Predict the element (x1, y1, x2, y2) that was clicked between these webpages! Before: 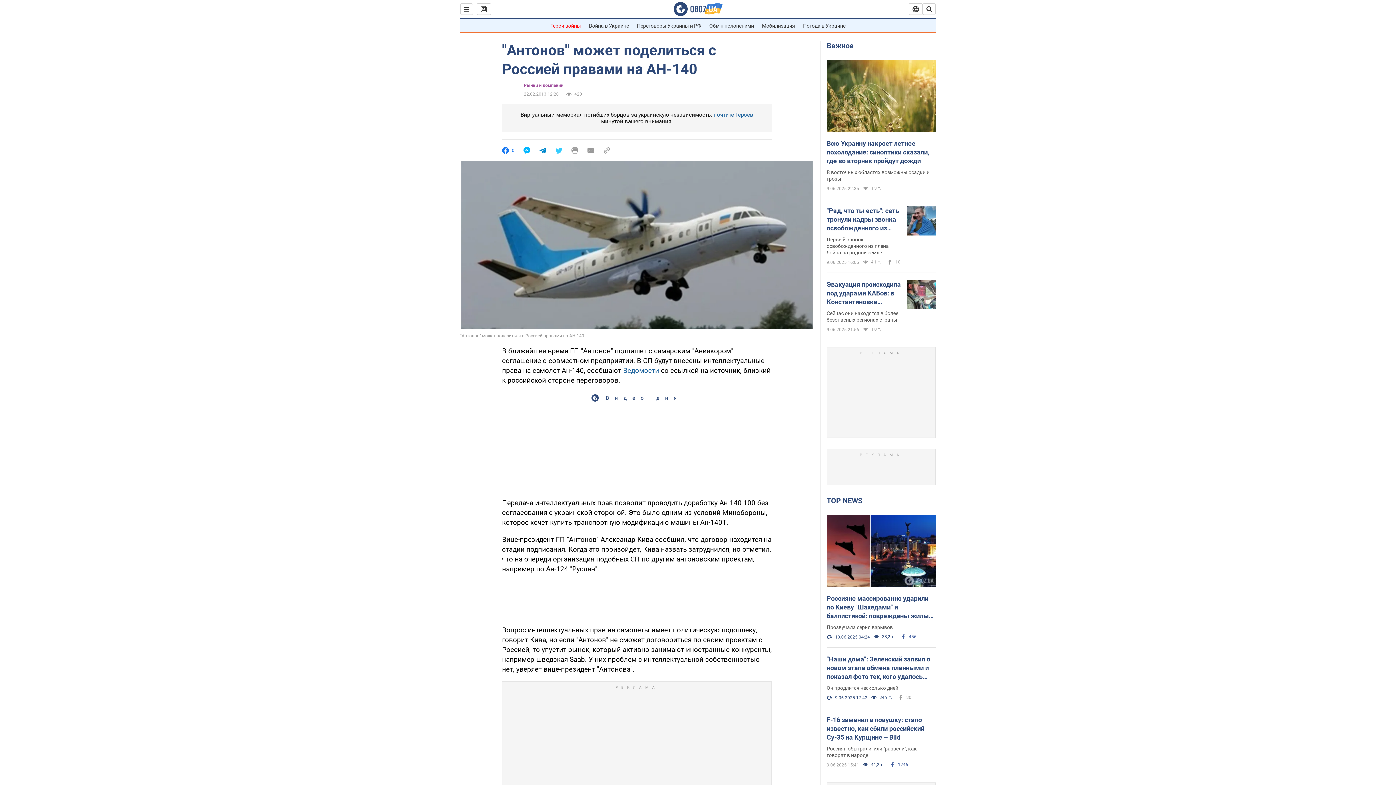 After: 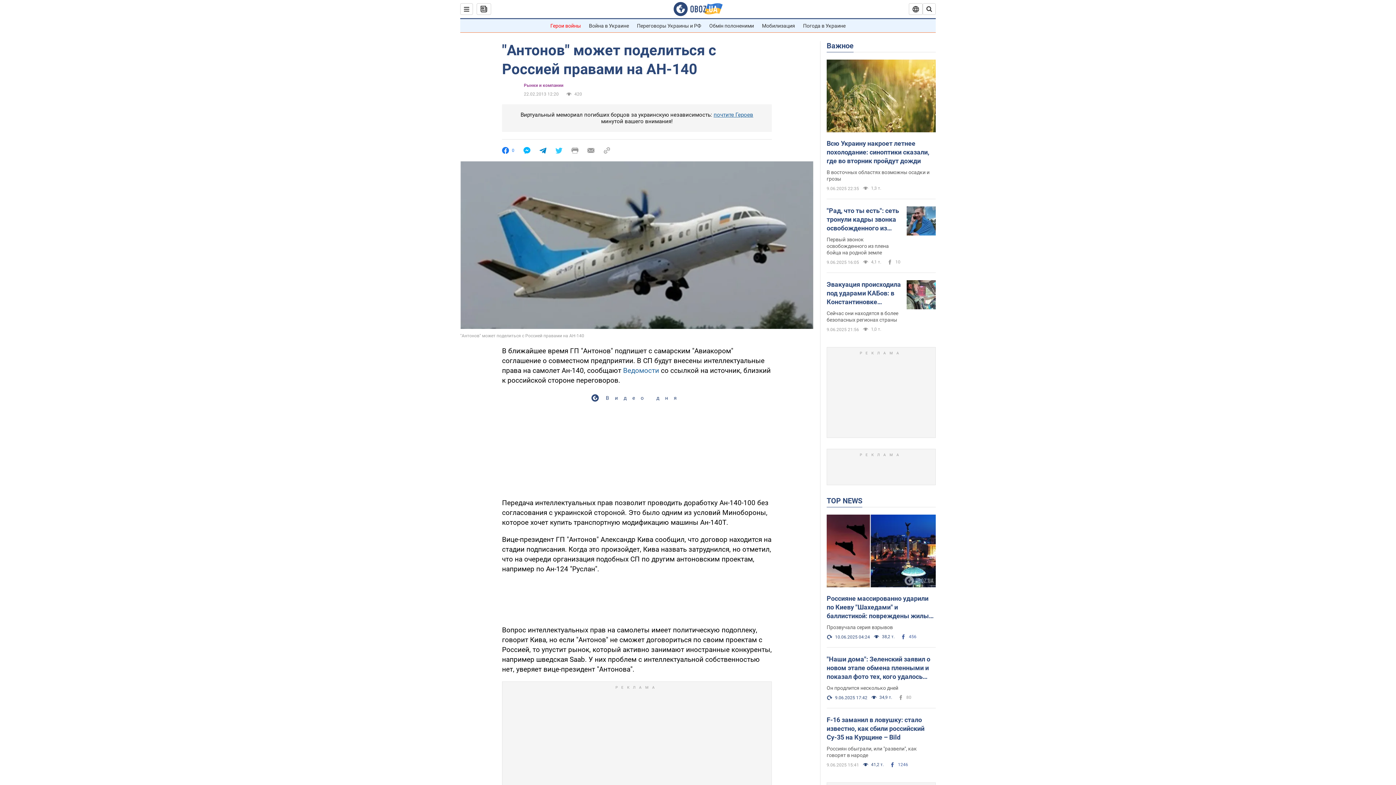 Action: bbox: (587, 147, 594, 154)